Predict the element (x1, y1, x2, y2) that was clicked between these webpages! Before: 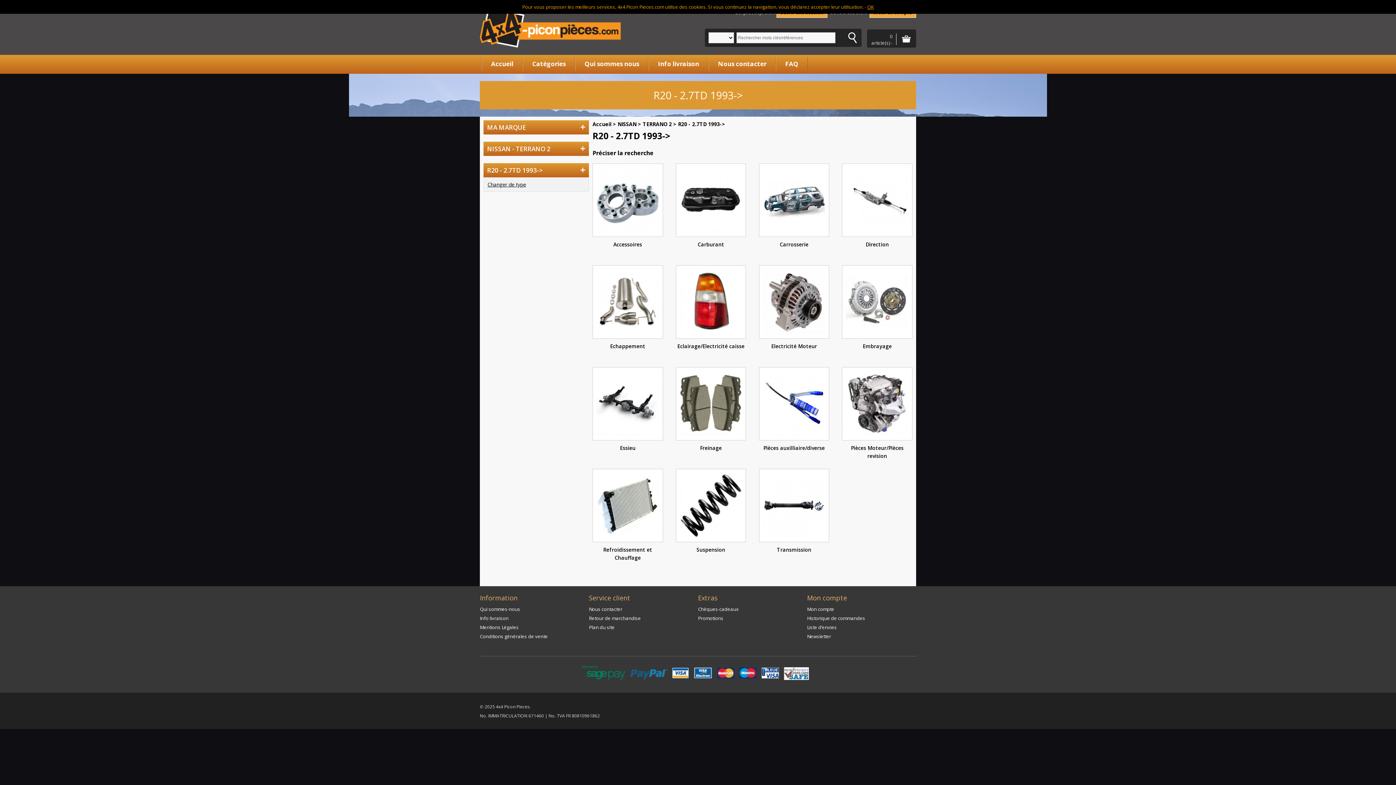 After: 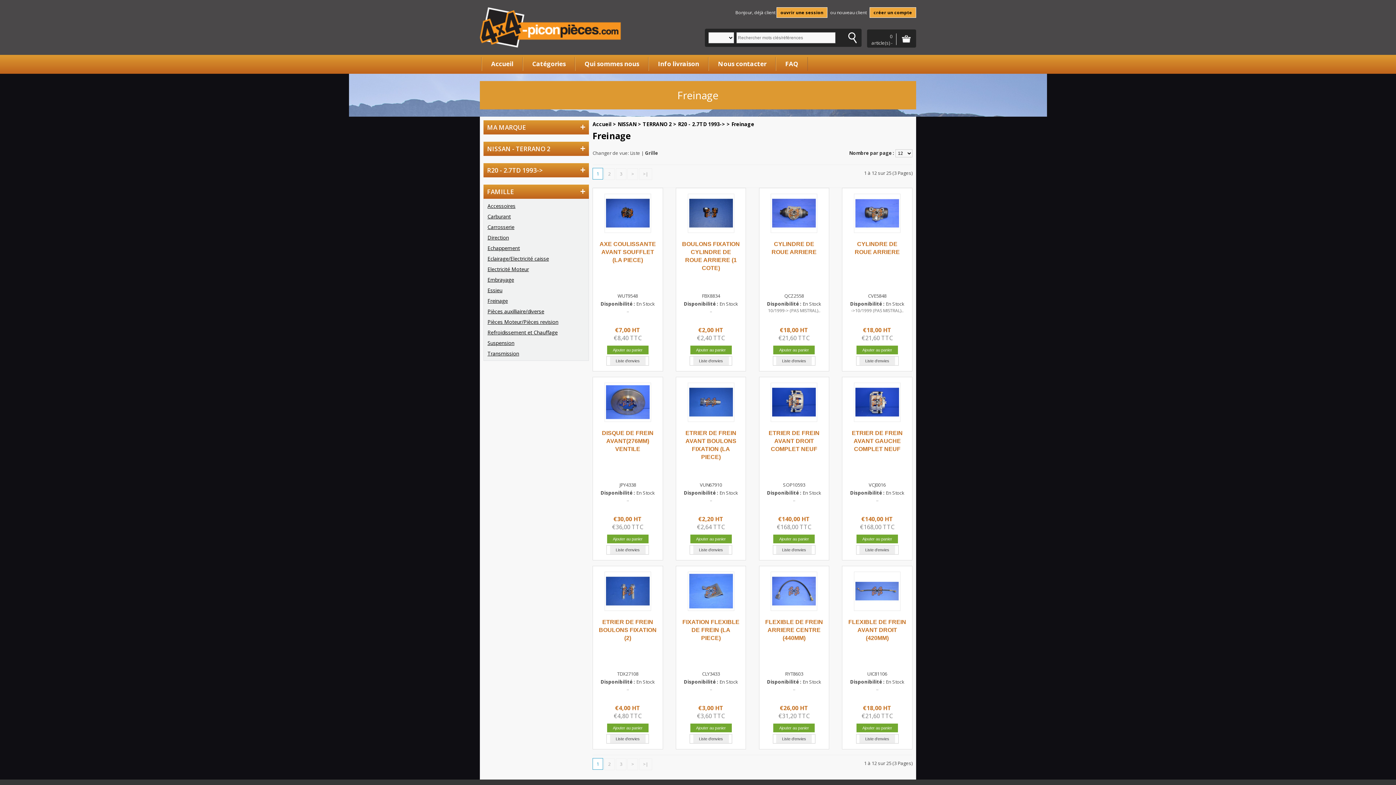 Action: label: Freinage bbox: (675, 367, 746, 451)